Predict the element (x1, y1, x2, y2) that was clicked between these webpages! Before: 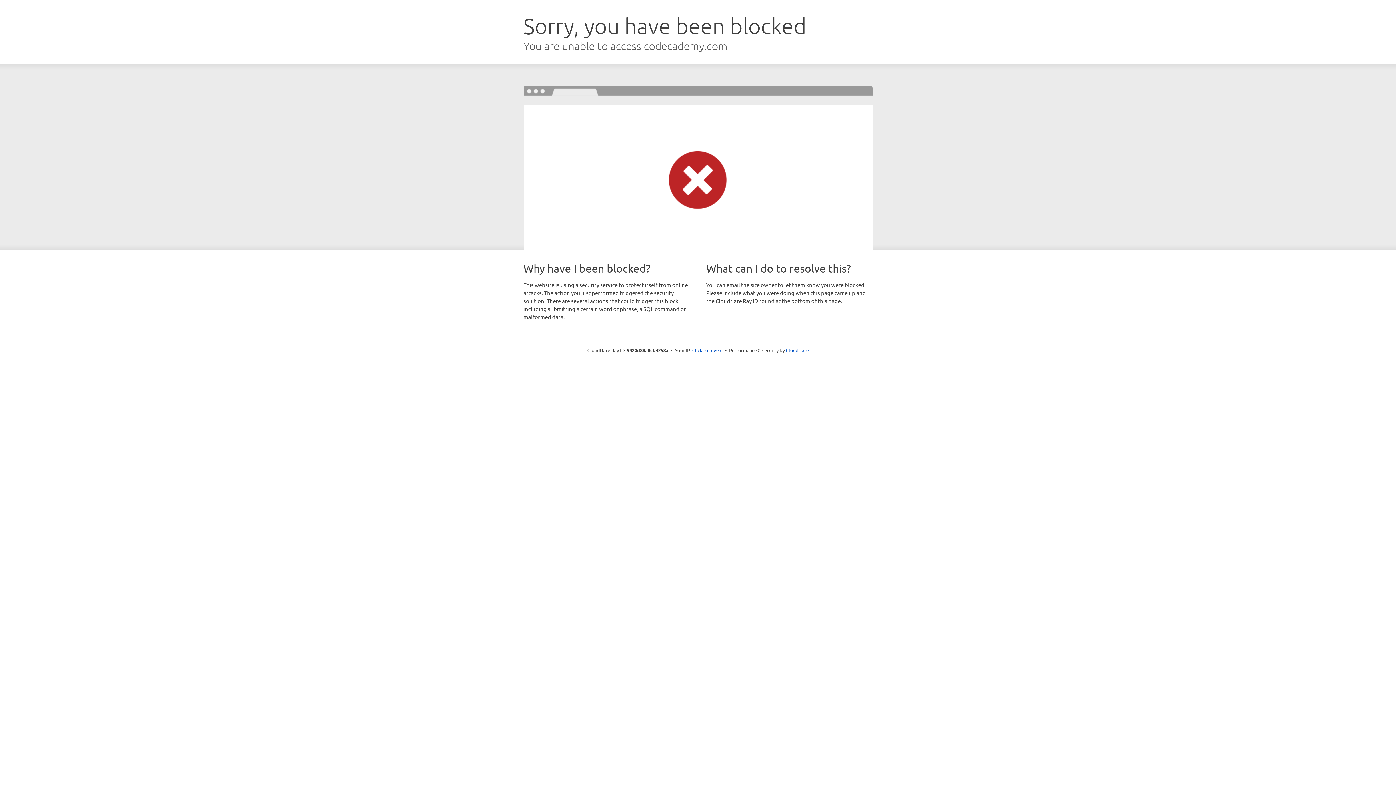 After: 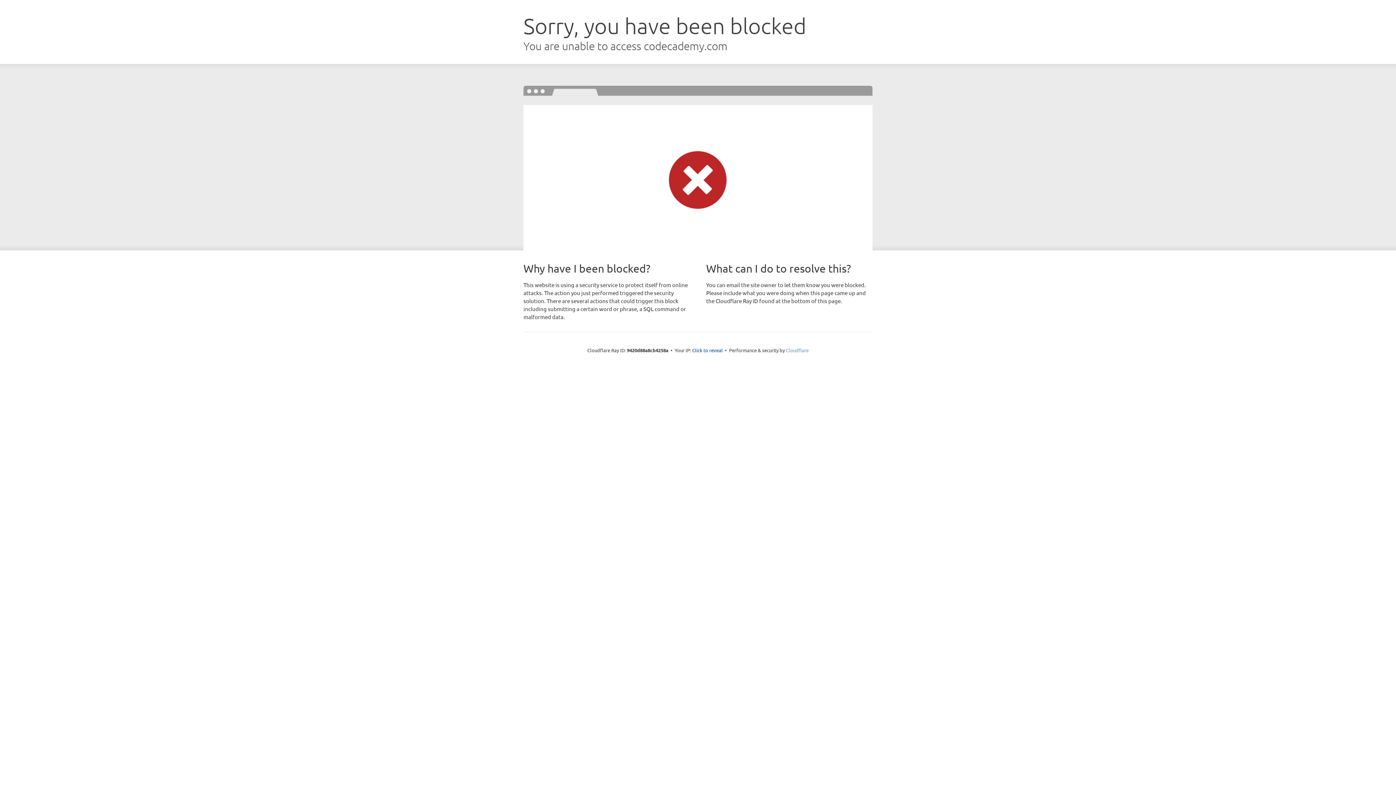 Action: bbox: (786, 347, 808, 353) label: Cloudflare